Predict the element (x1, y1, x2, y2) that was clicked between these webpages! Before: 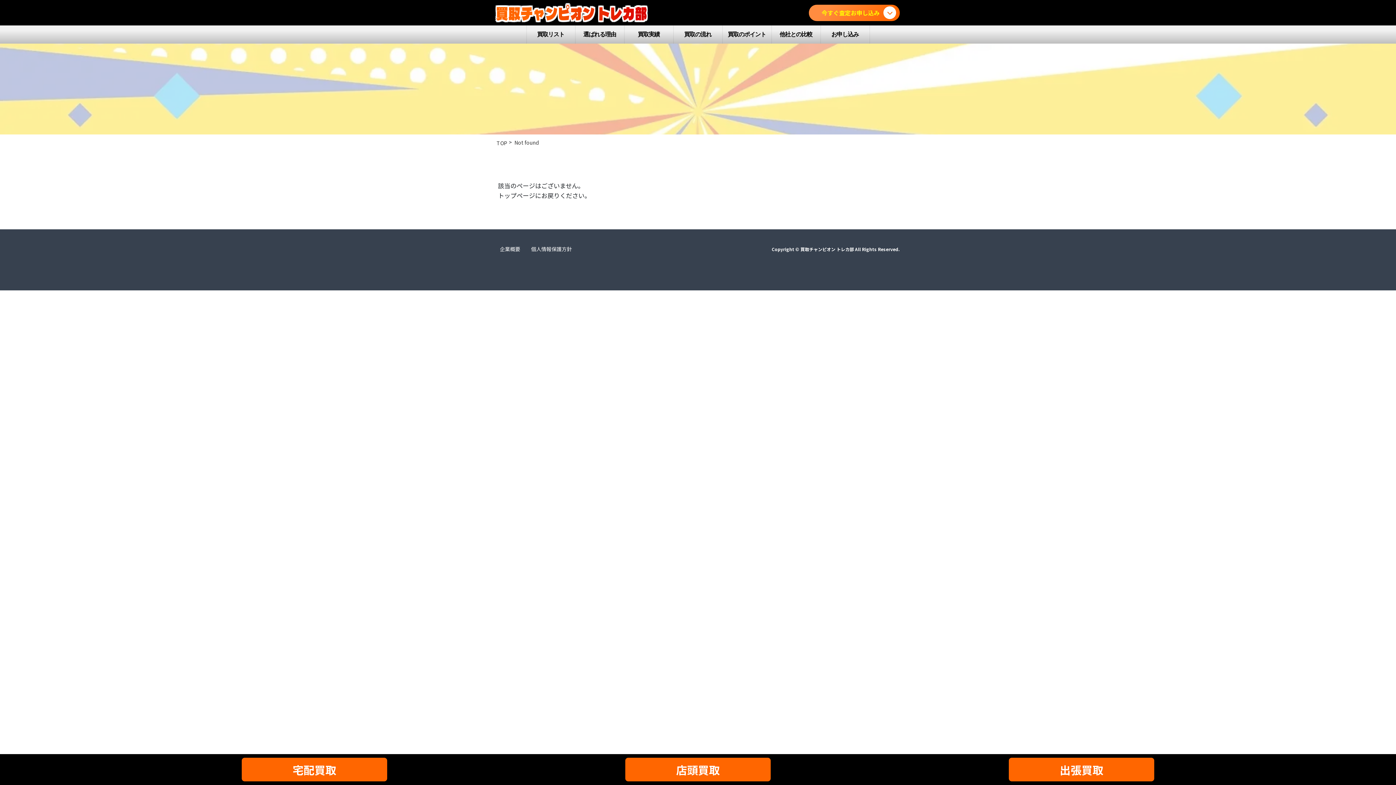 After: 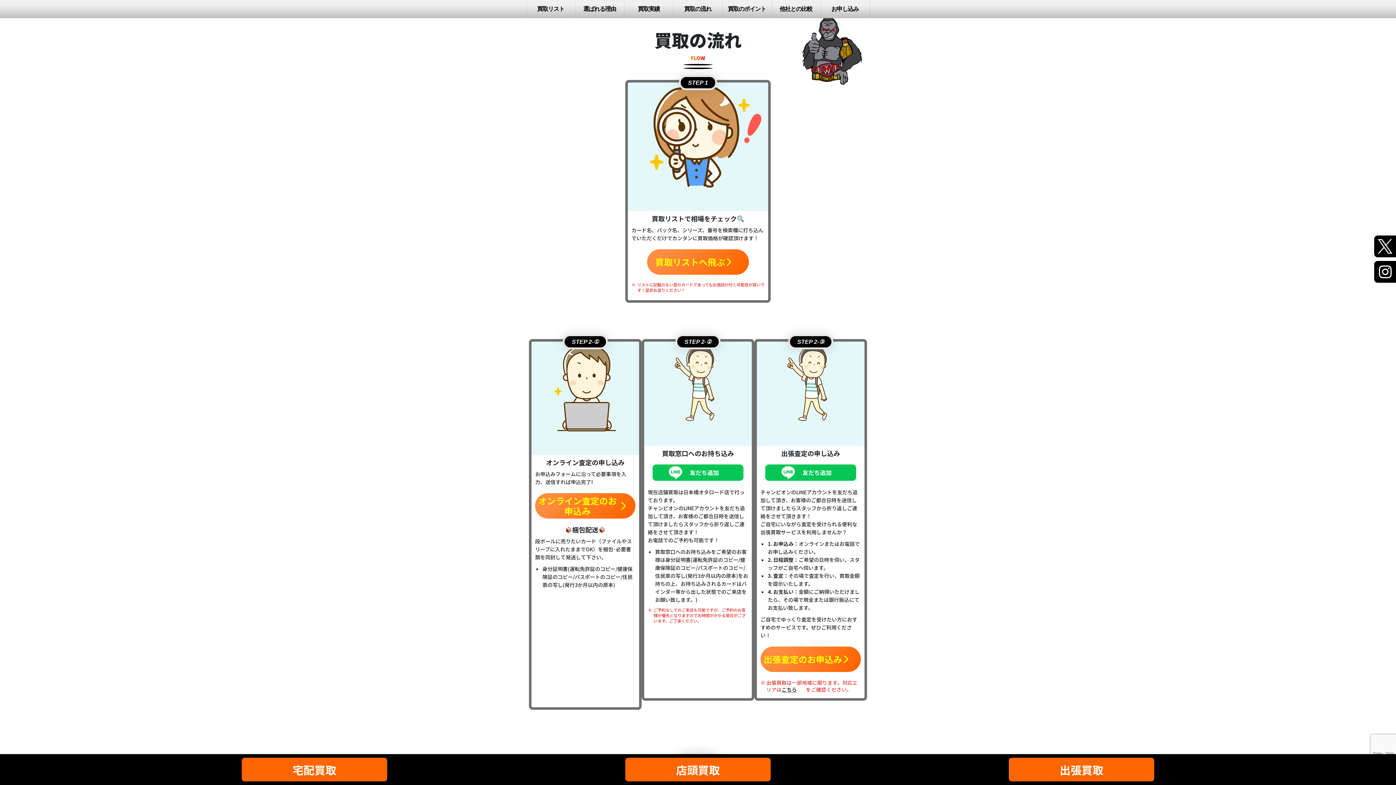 Action: bbox: (673, 25, 722, 43) label: 買取の流れ